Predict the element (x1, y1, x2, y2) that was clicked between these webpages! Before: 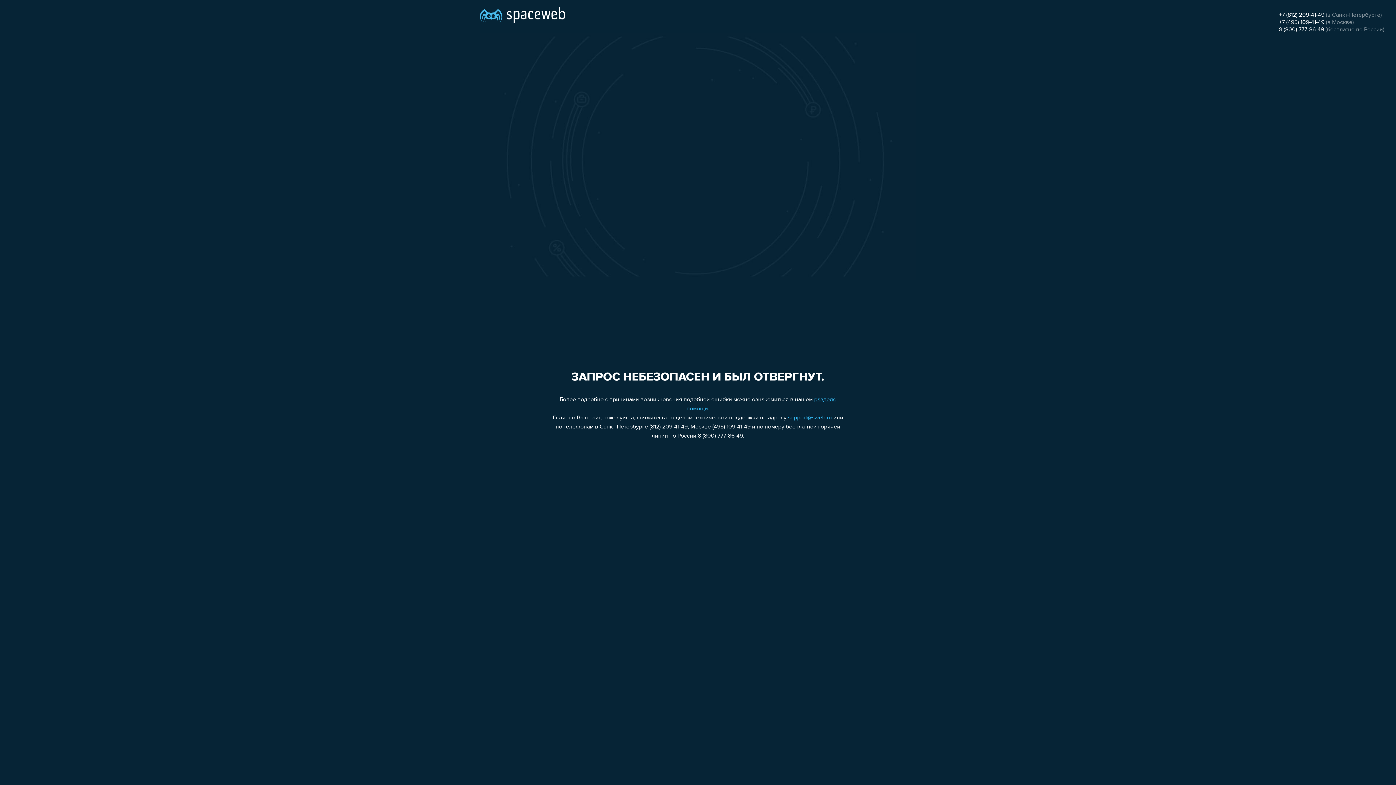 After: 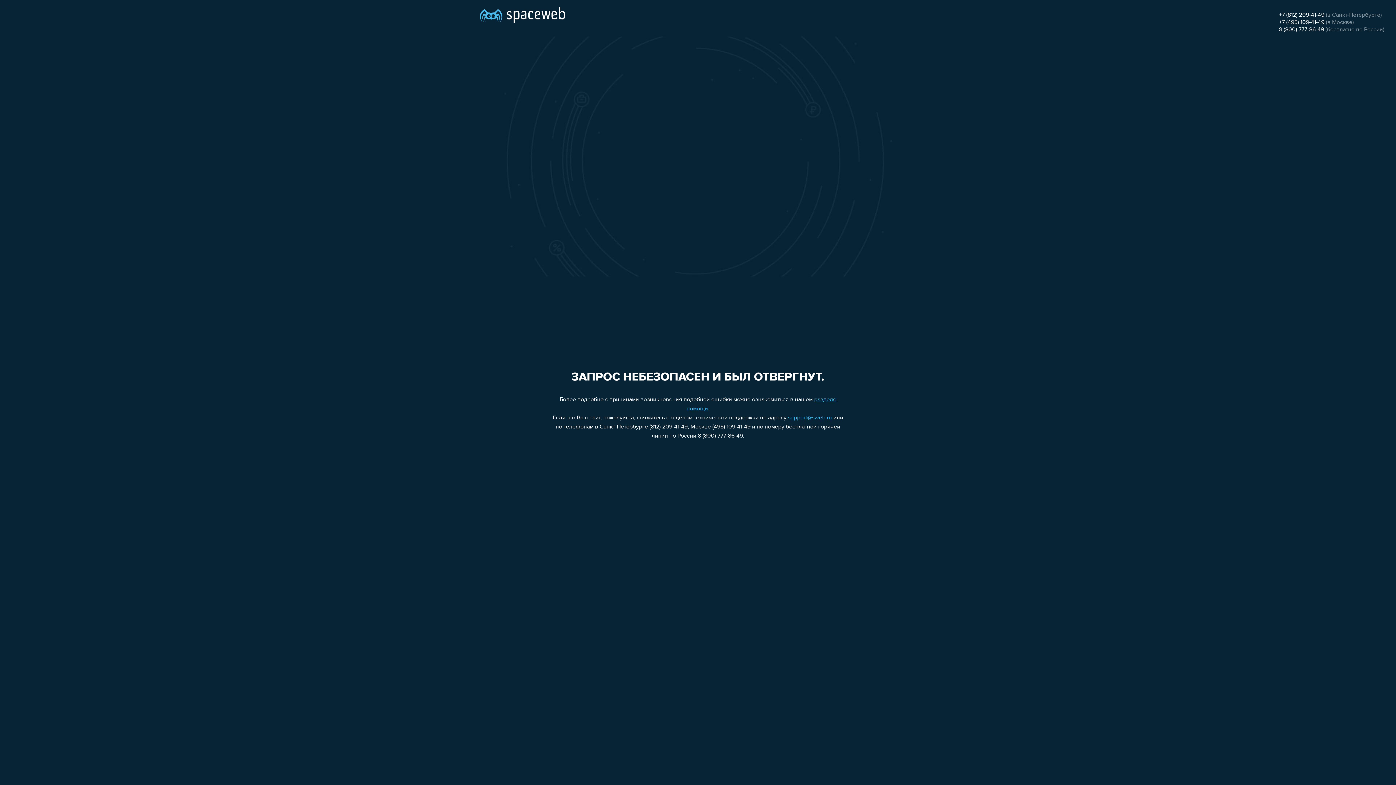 Action: bbox: (1279, 12, 1324, 18) label: +7 (812) 209-41-49